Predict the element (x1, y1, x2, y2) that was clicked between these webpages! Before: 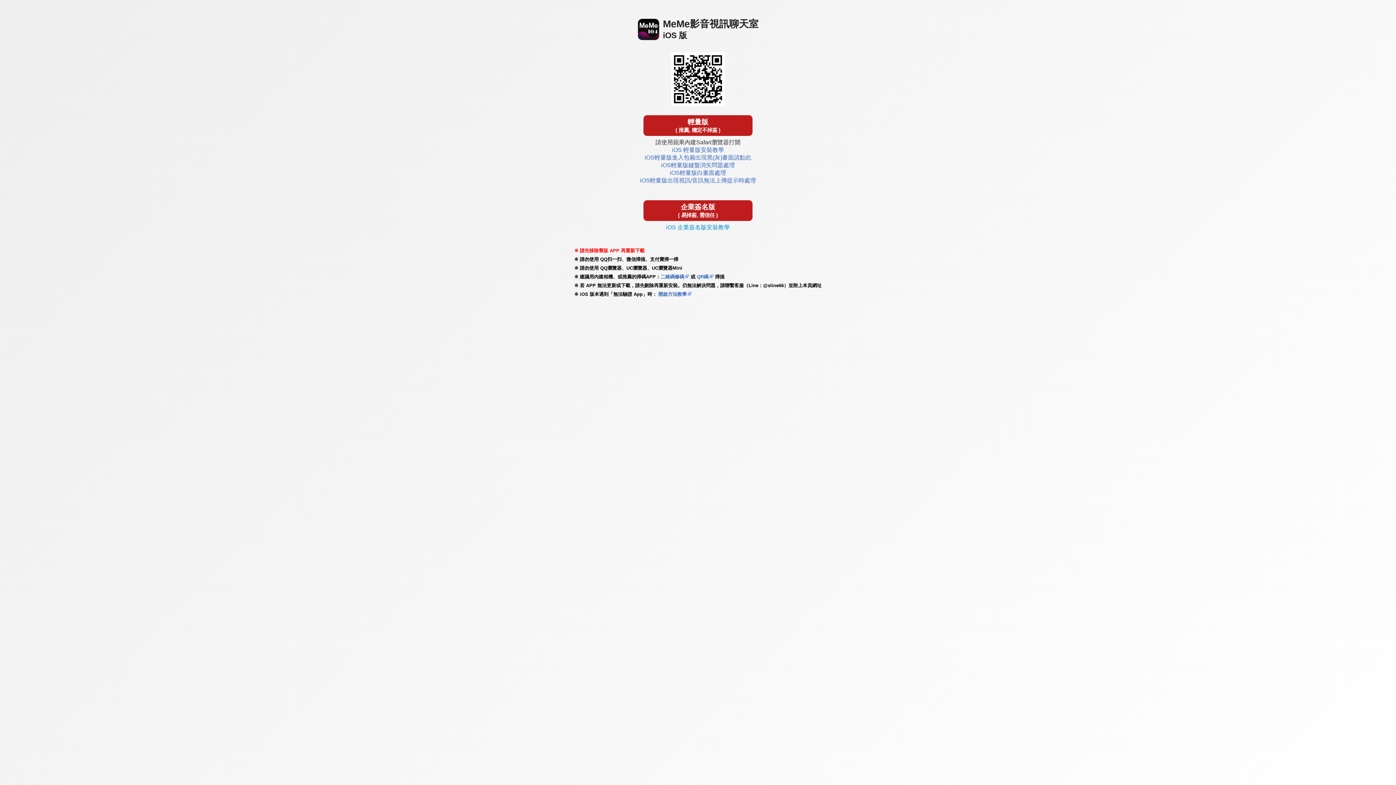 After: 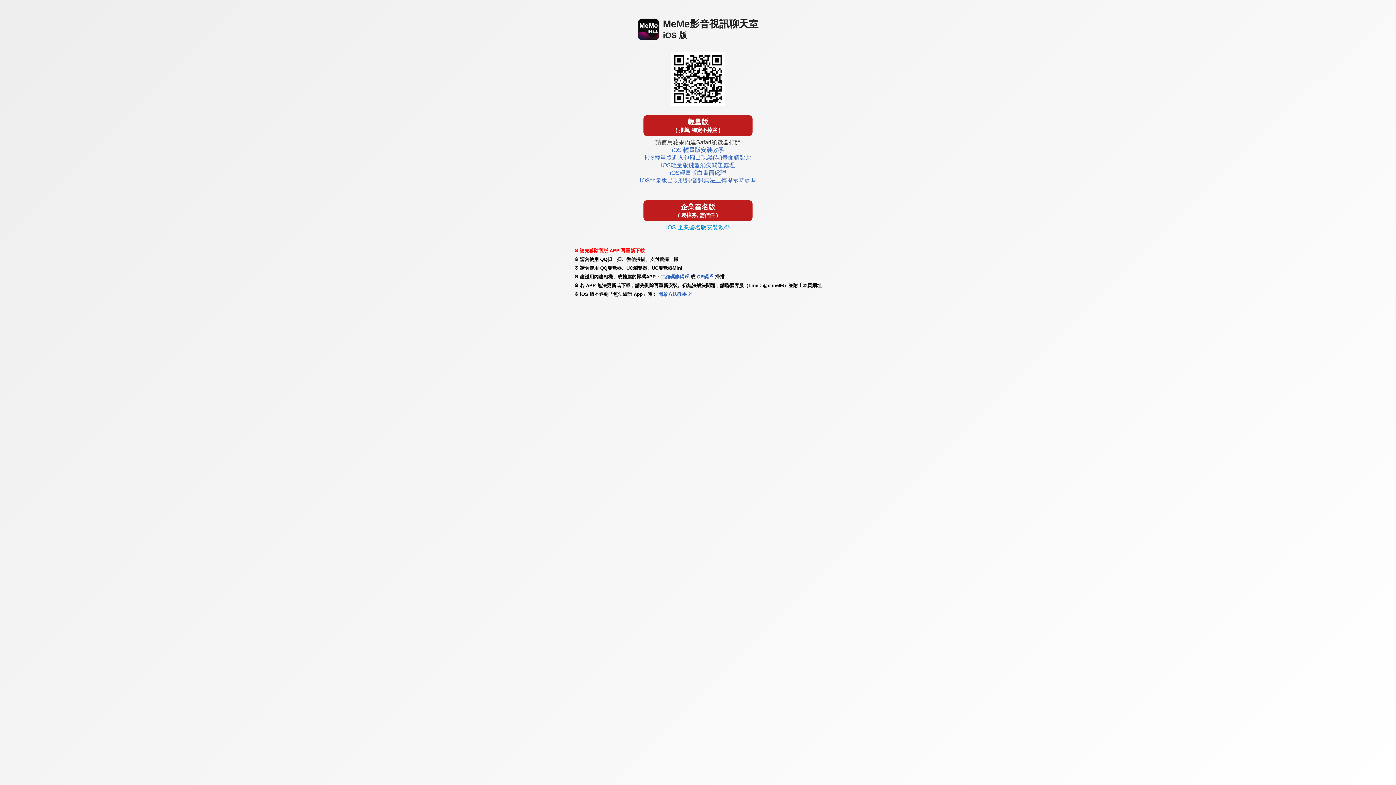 Action: bbox: (672, 146, 724, 153) label: iOS 輕量版安裝教學